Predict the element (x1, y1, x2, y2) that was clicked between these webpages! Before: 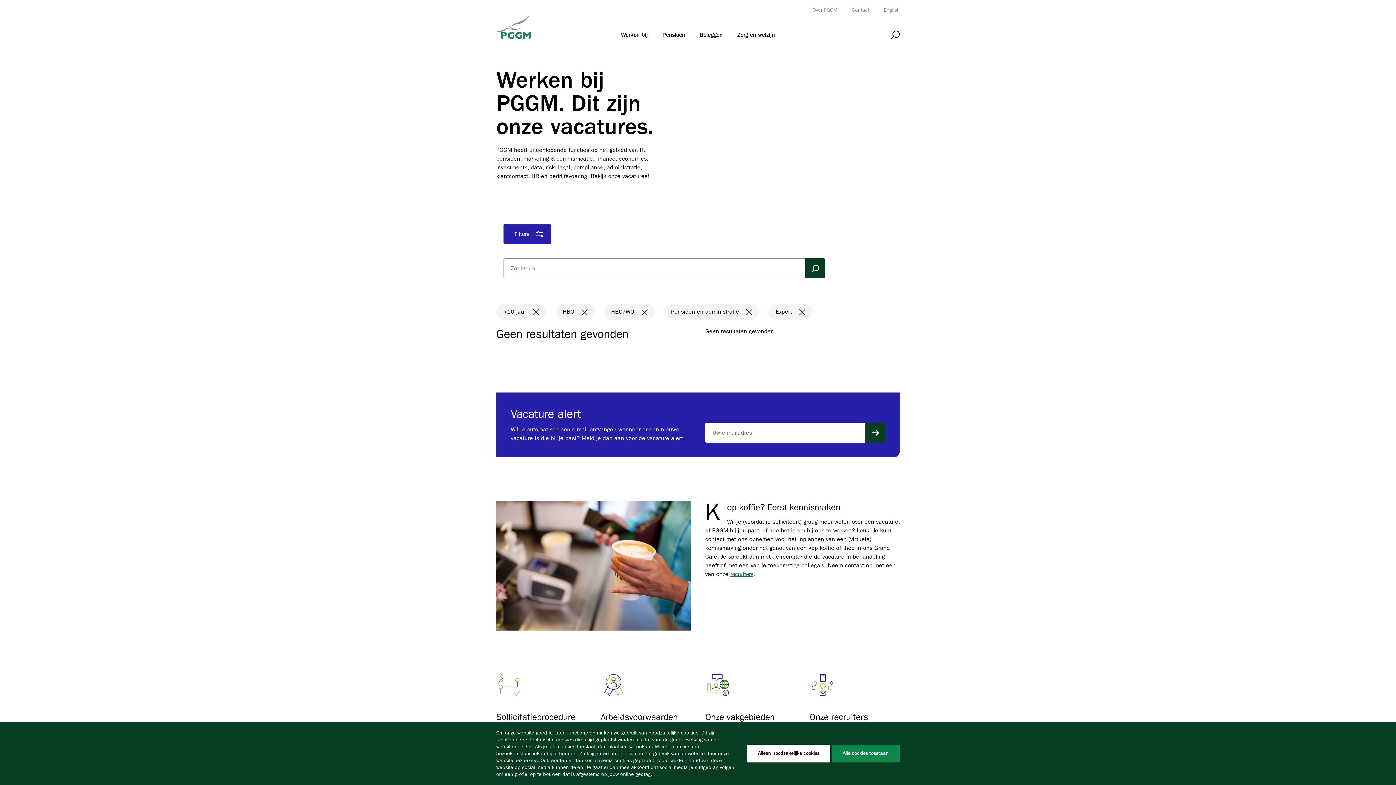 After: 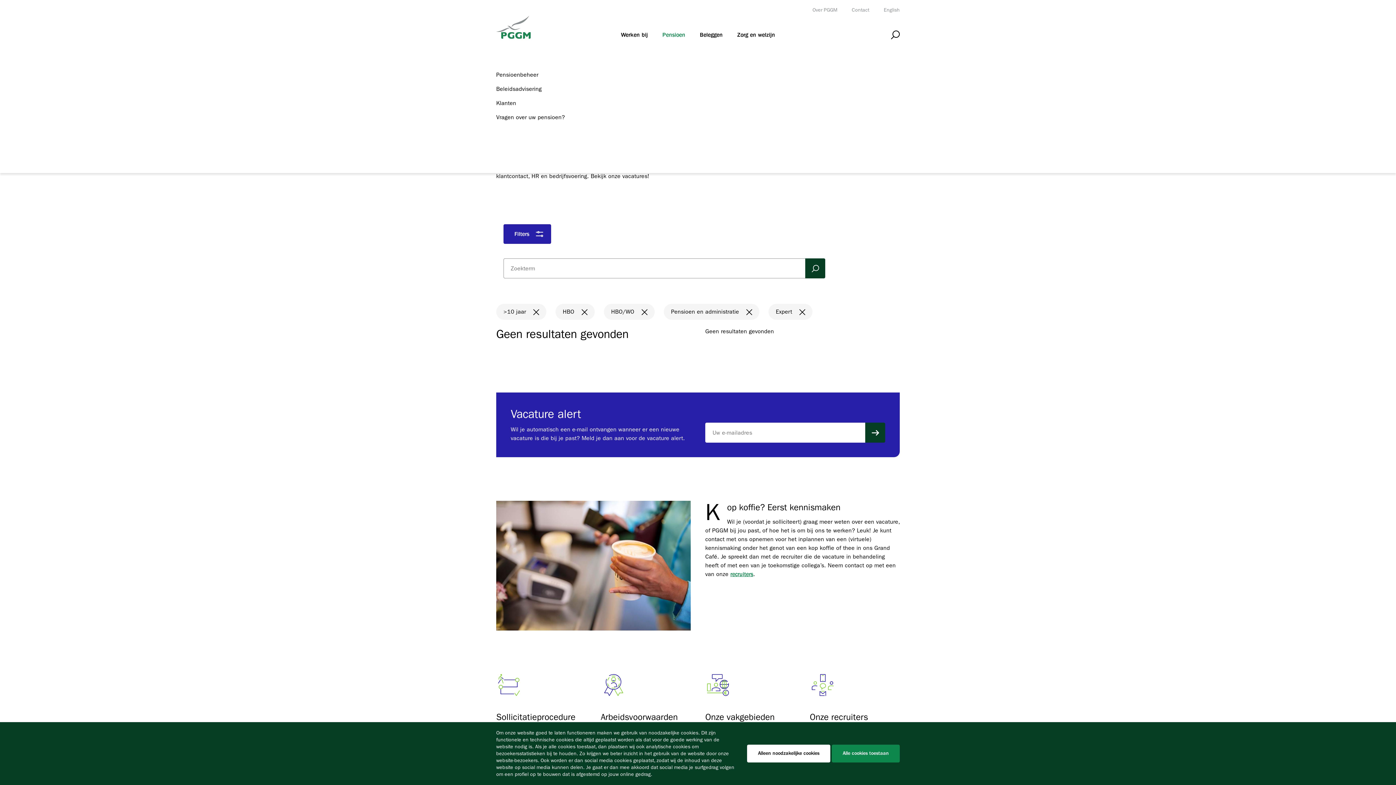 Action: label: Pensioen bbox: (655, 19, 692, 50)